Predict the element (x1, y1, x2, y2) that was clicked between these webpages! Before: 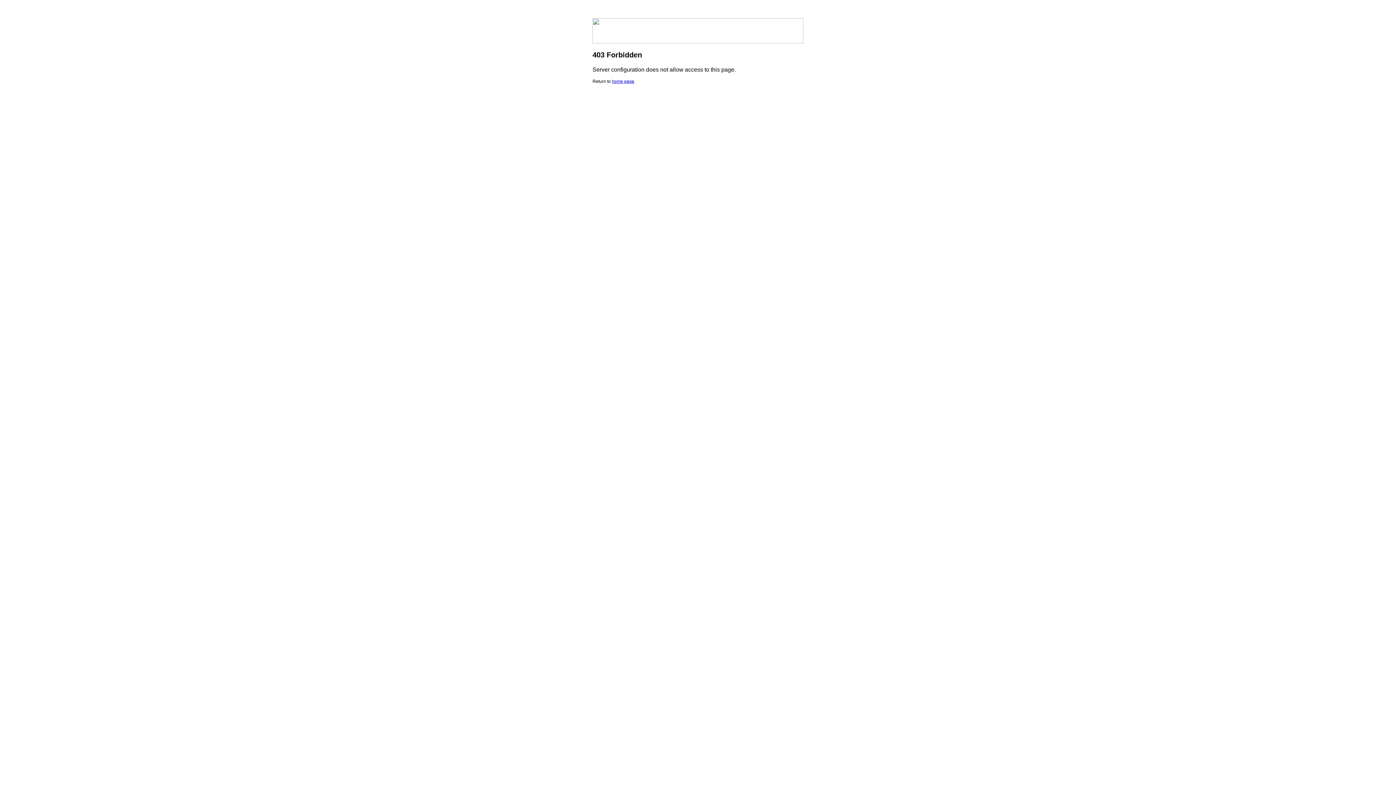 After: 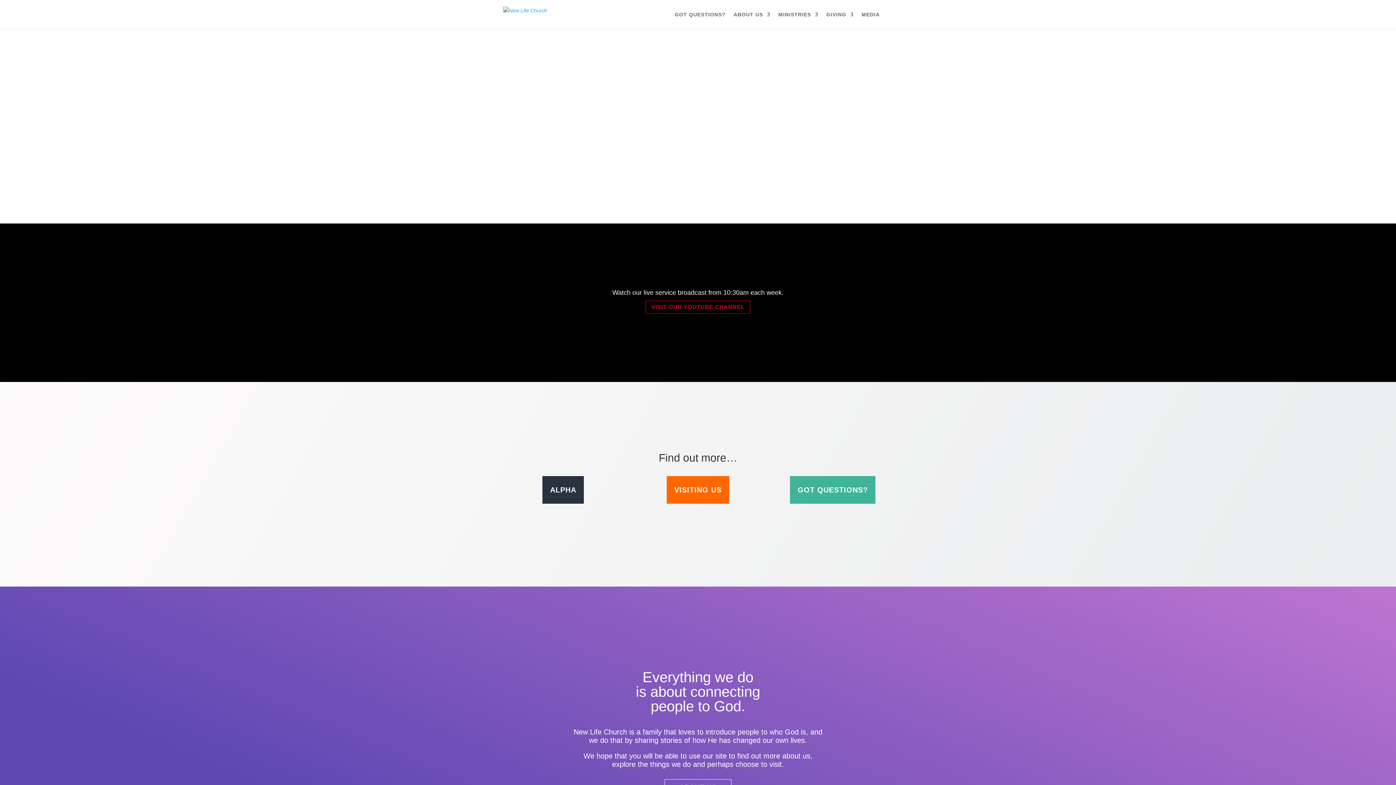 Action: bbox: (612, 78, 634, 84) label: home page